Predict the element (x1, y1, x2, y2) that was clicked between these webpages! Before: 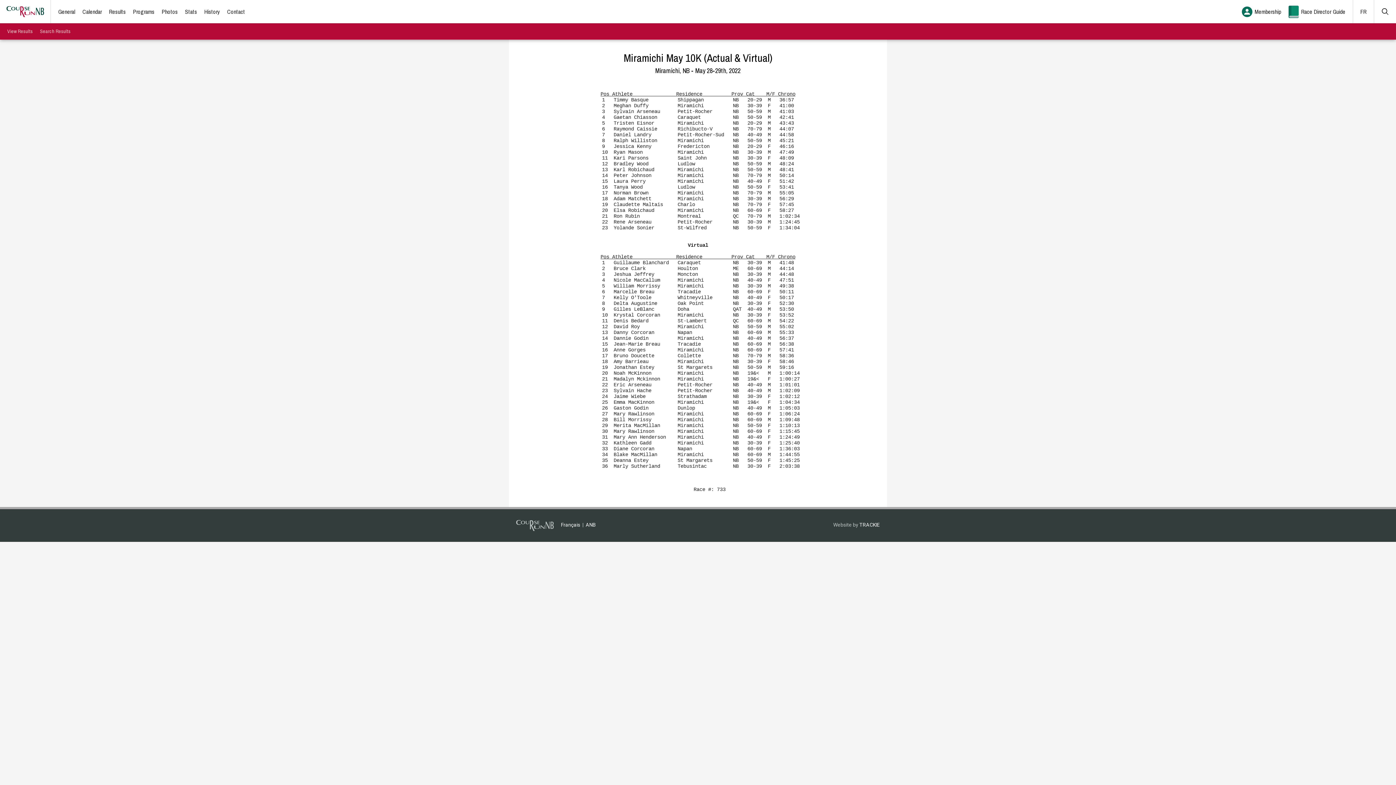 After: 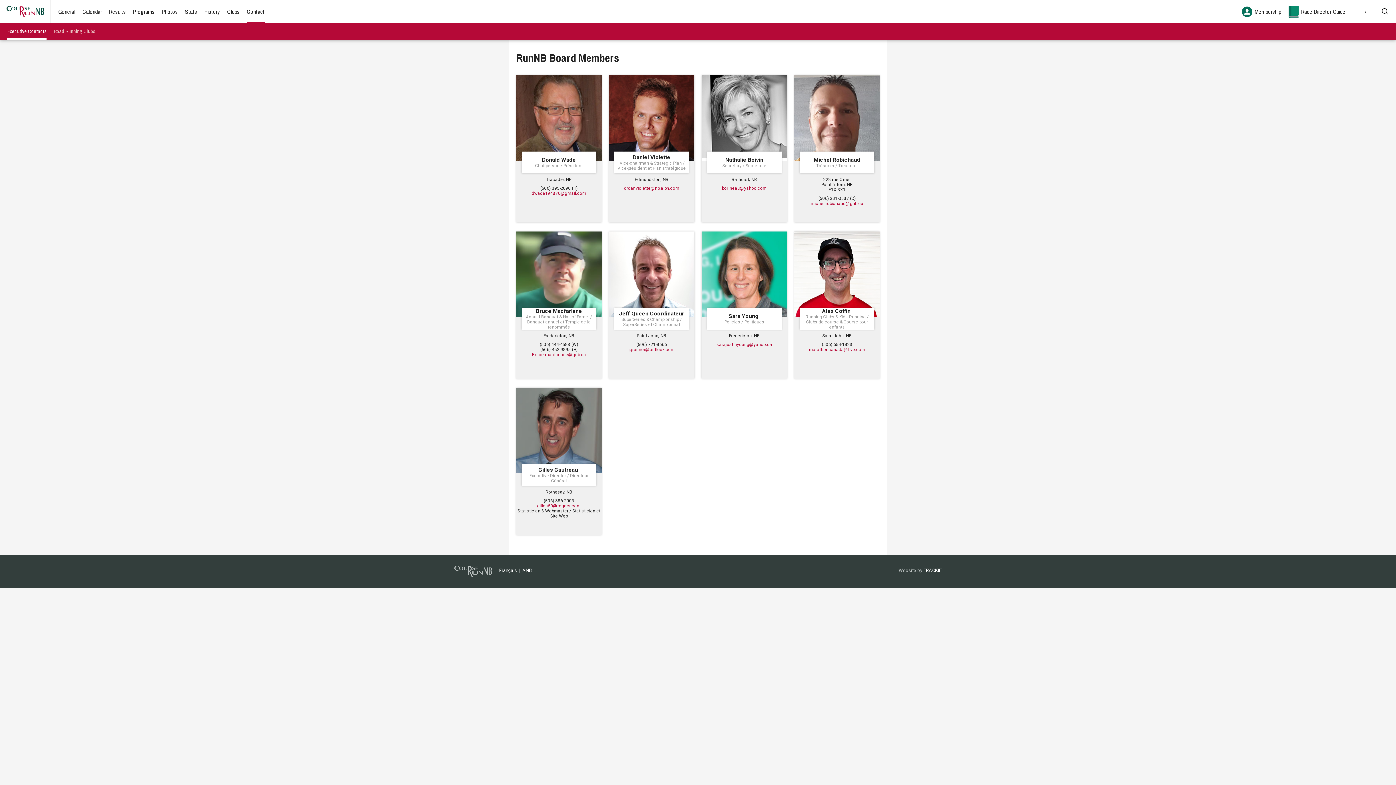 Action: bbox: (227, 0, 245, 23) label: Contact